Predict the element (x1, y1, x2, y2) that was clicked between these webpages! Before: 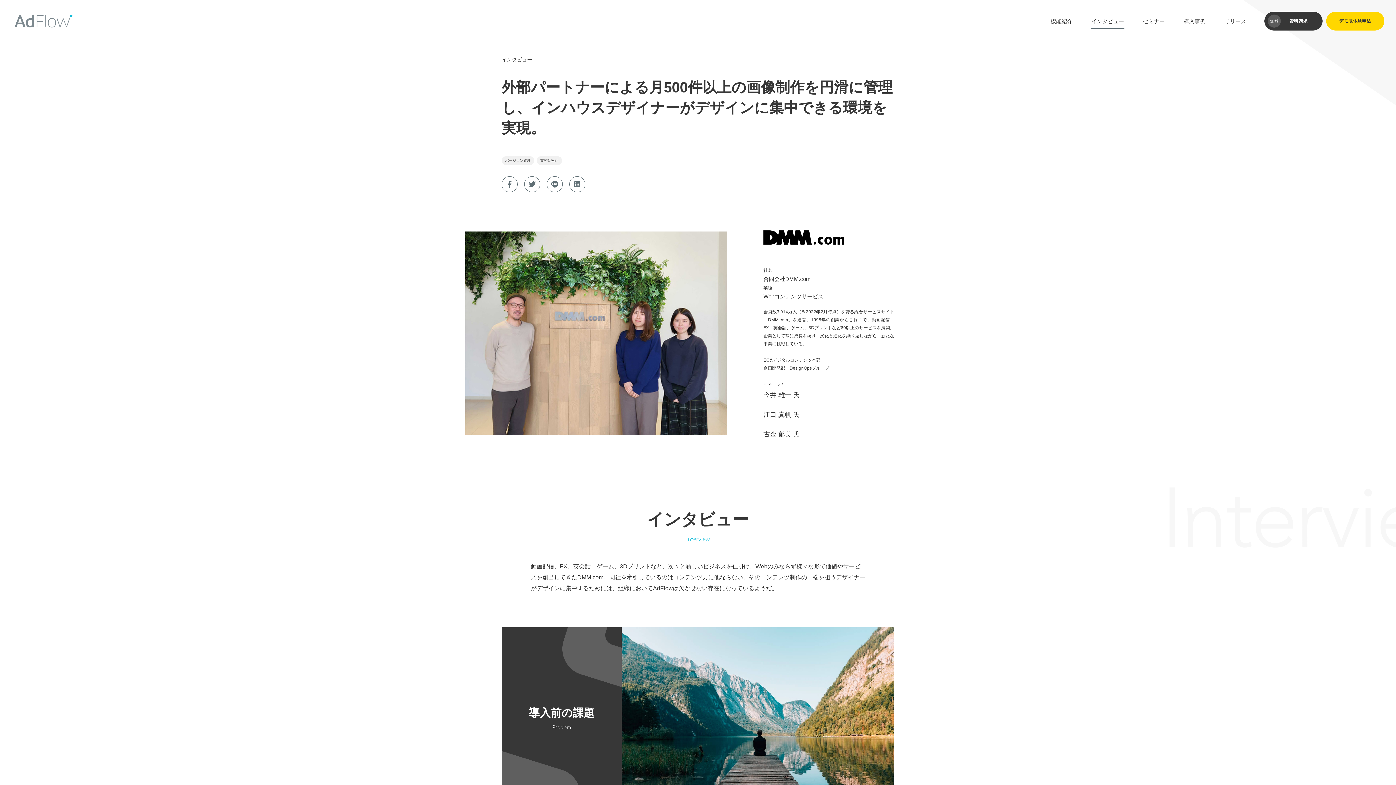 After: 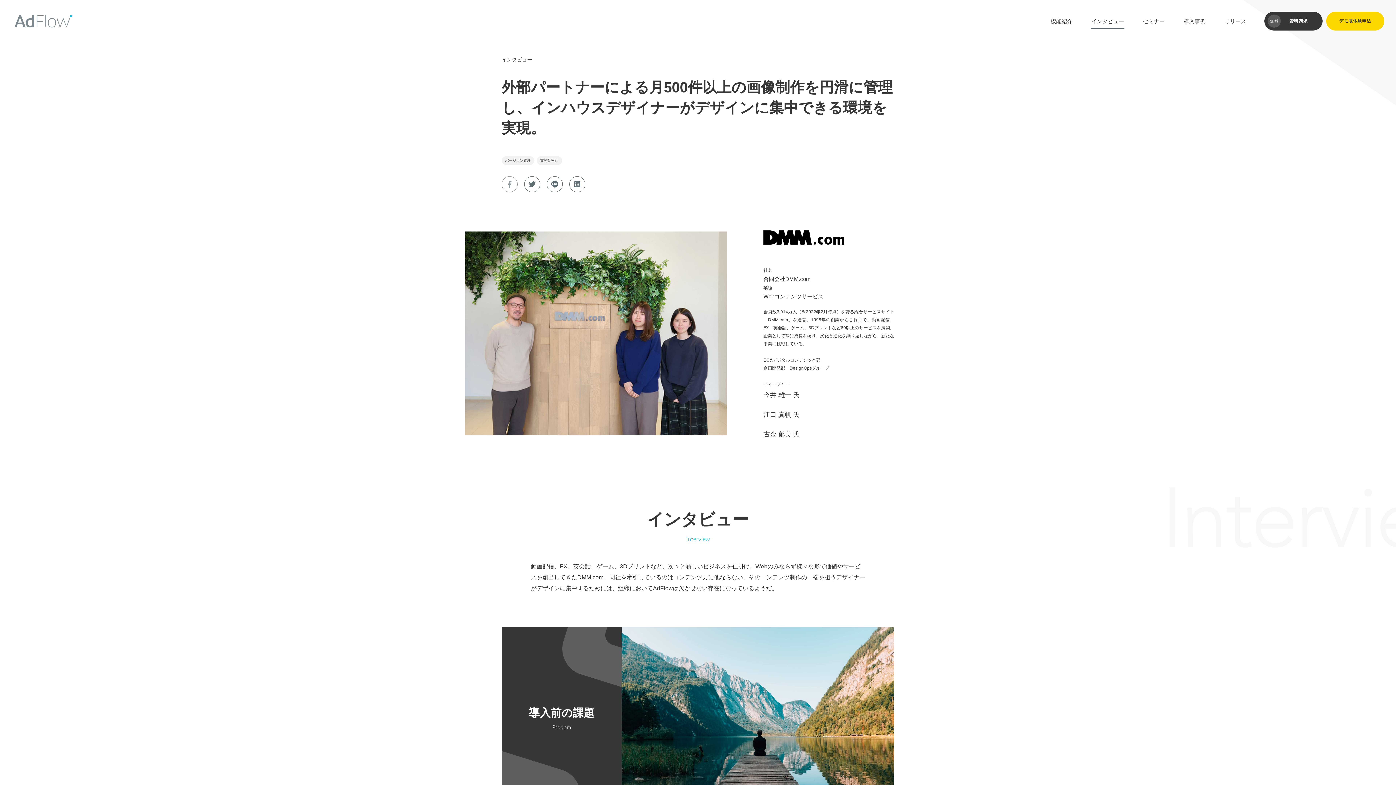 Action: bbox: (501, 176, 517, 192)